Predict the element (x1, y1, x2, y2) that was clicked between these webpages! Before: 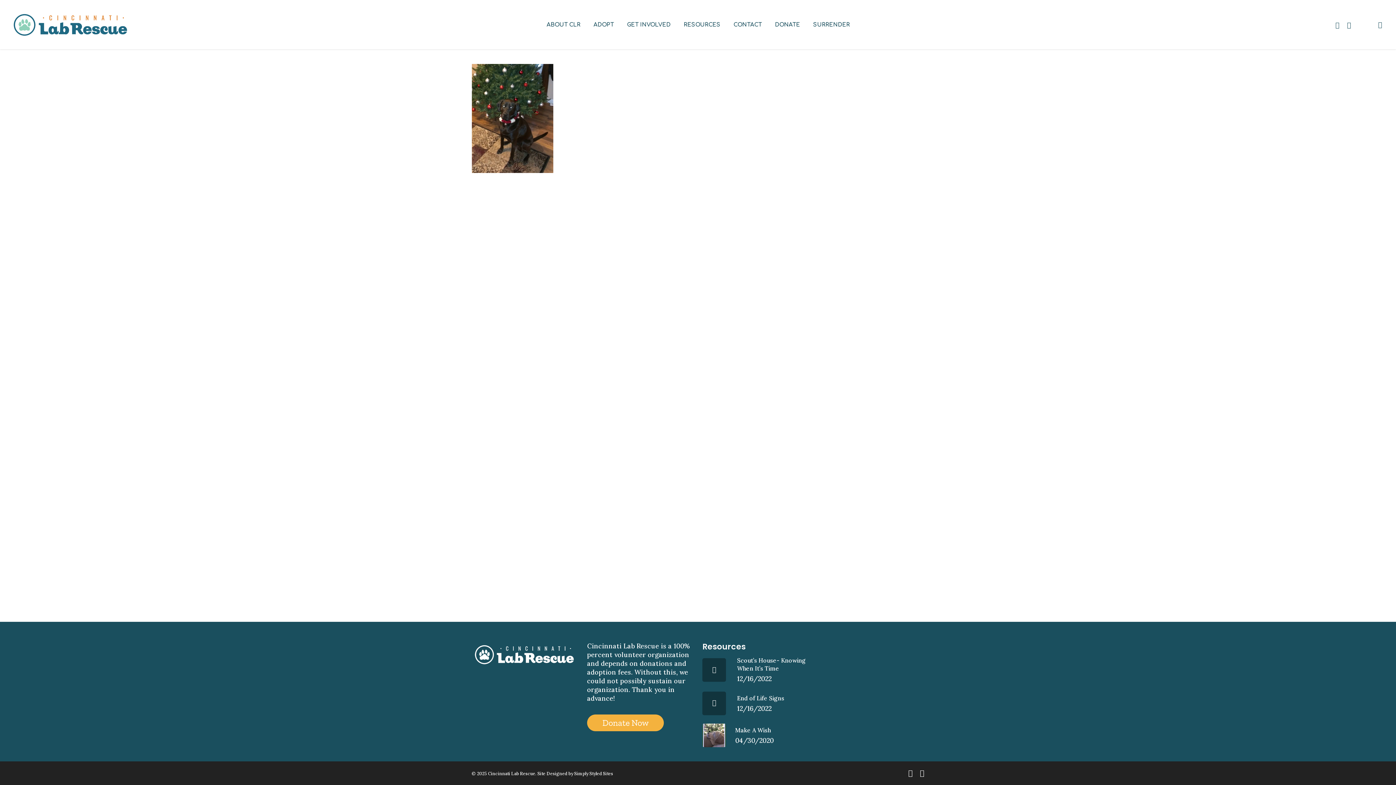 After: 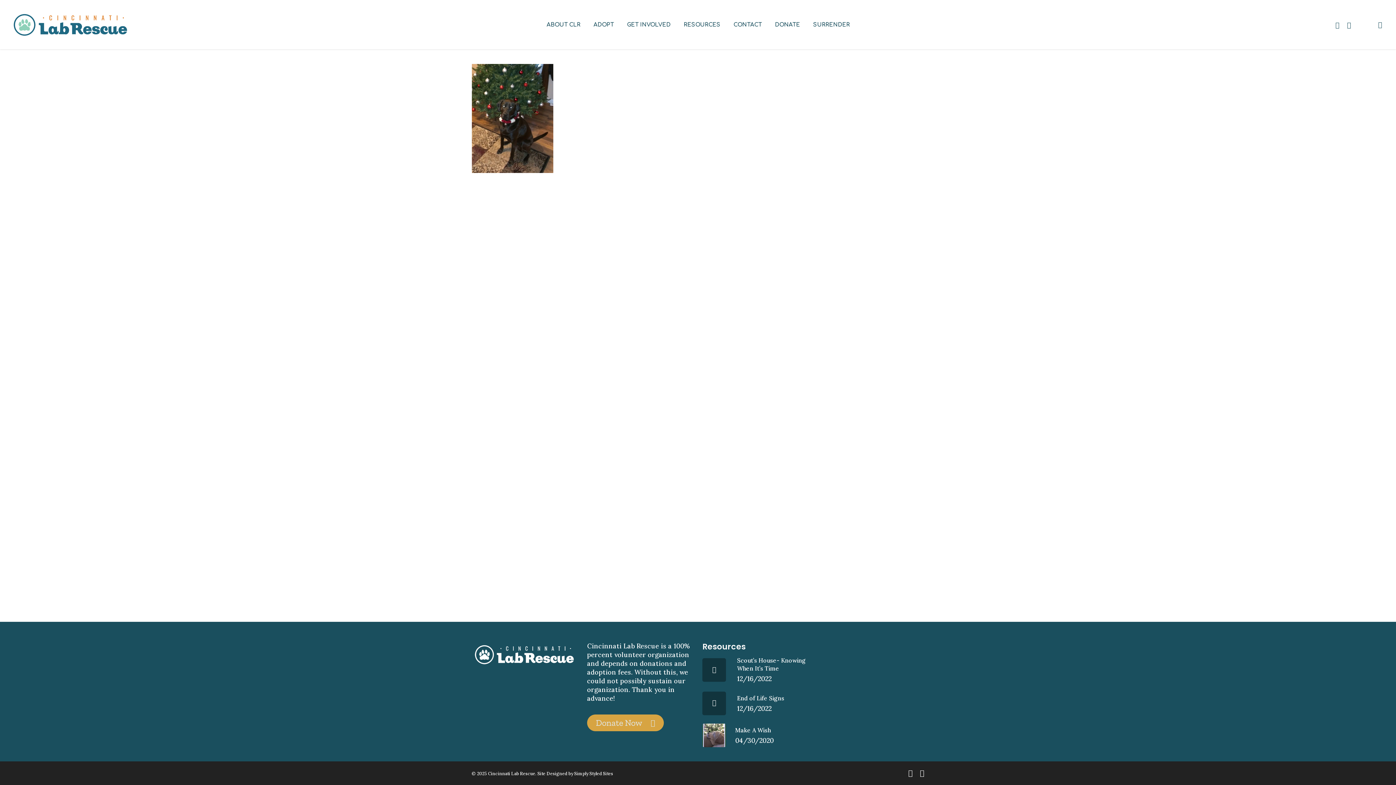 Action: bbox: (587, 714, 663, 731) label: Donate Now